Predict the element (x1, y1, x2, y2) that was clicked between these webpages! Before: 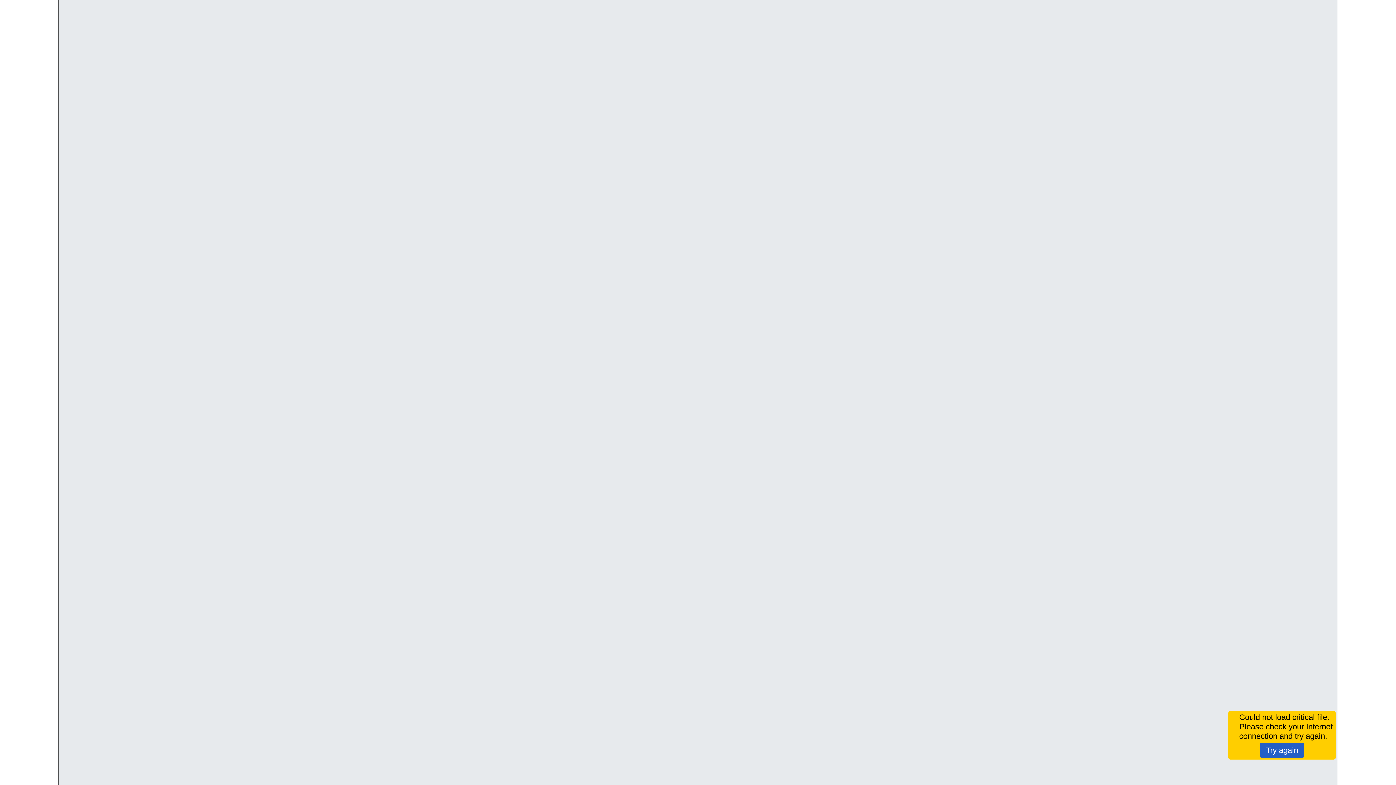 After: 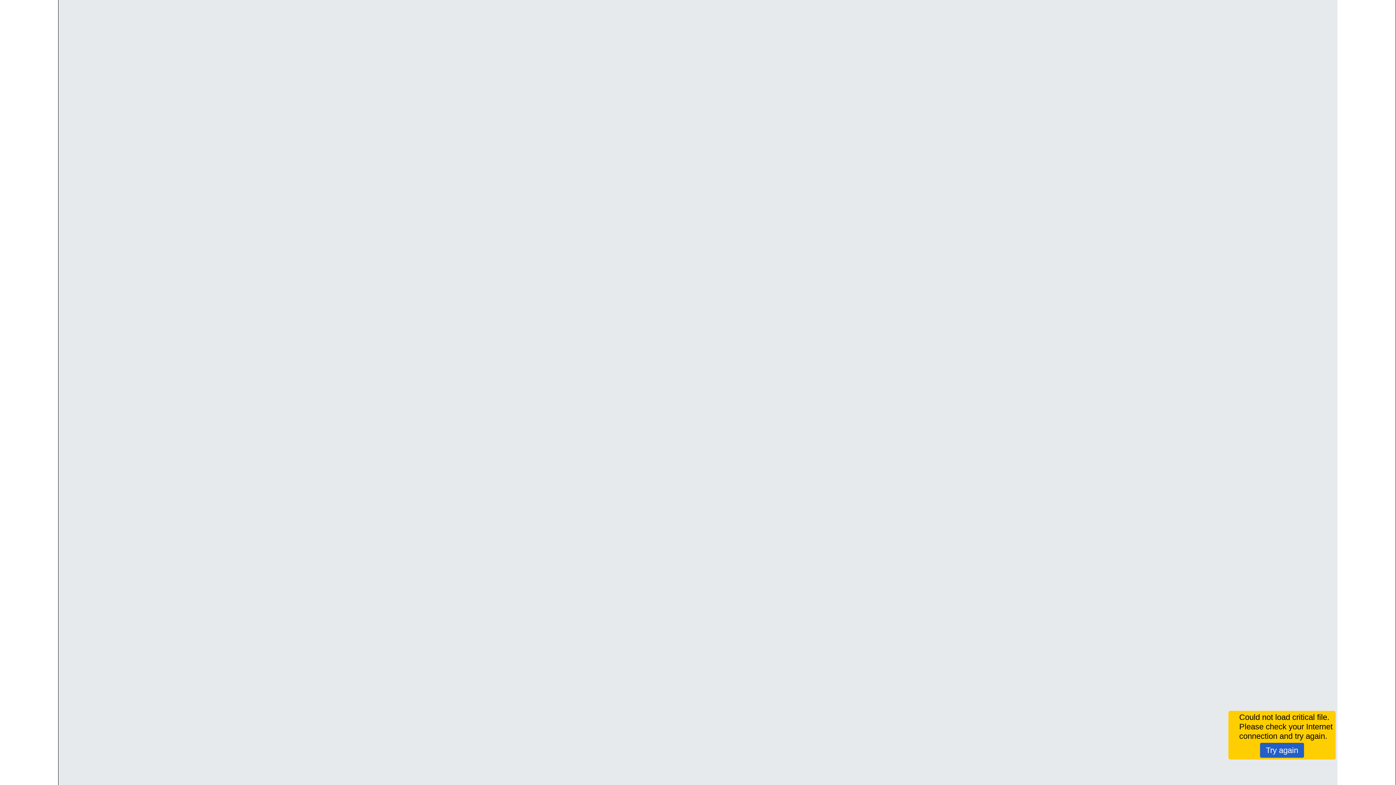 Action: label: Try again bbox: (1260, 743, 1304, 758)